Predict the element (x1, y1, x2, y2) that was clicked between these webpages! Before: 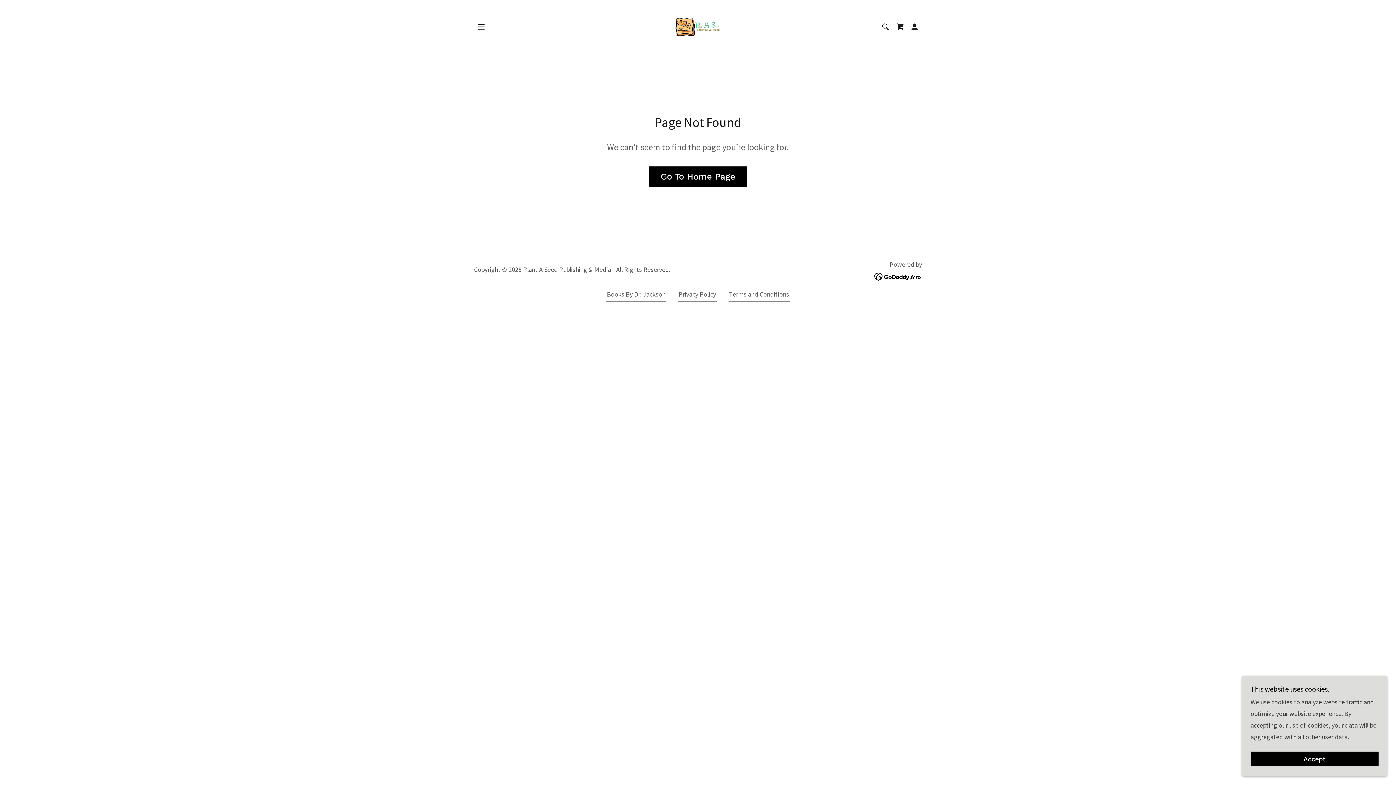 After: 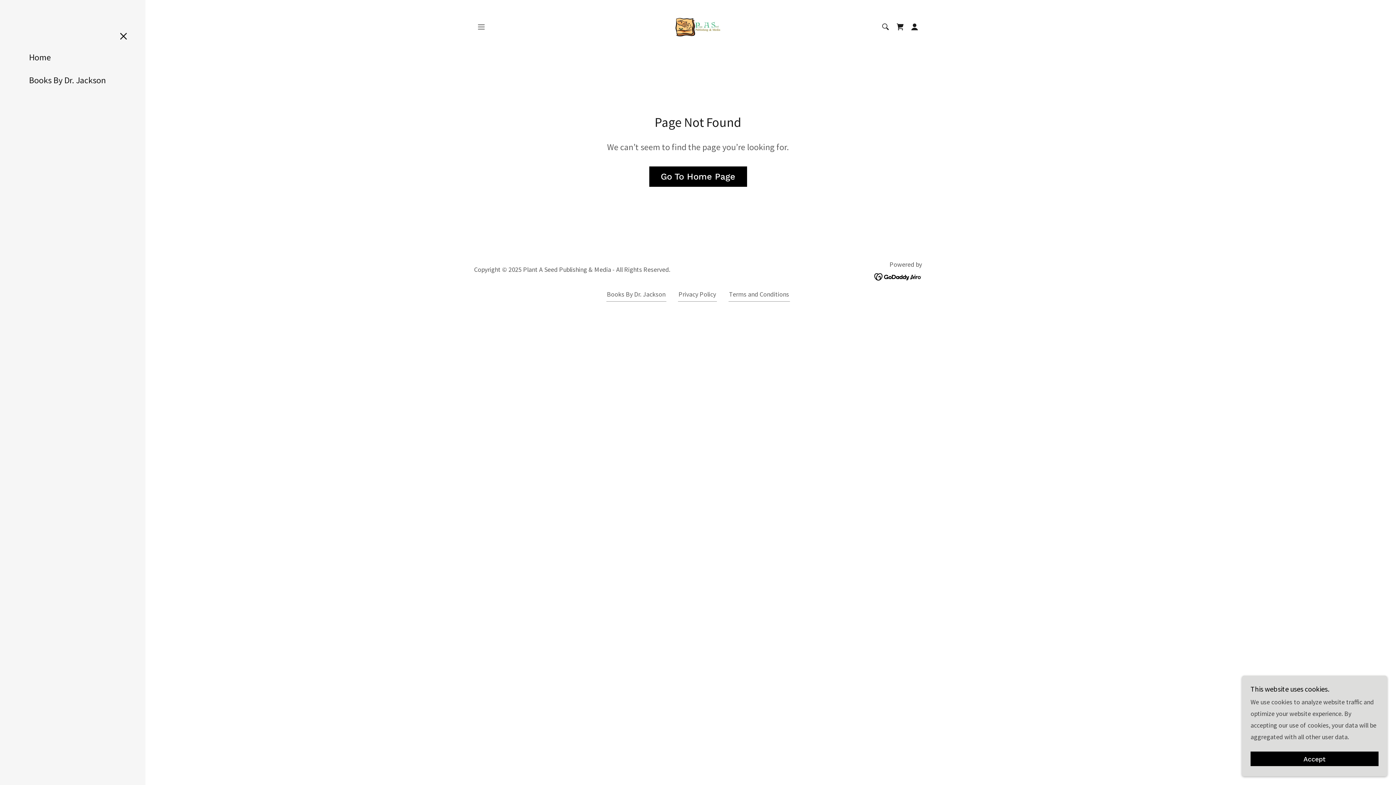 Action: label: Hamburger Site Navigation Icon bbox: (474, 19, 488, 34)